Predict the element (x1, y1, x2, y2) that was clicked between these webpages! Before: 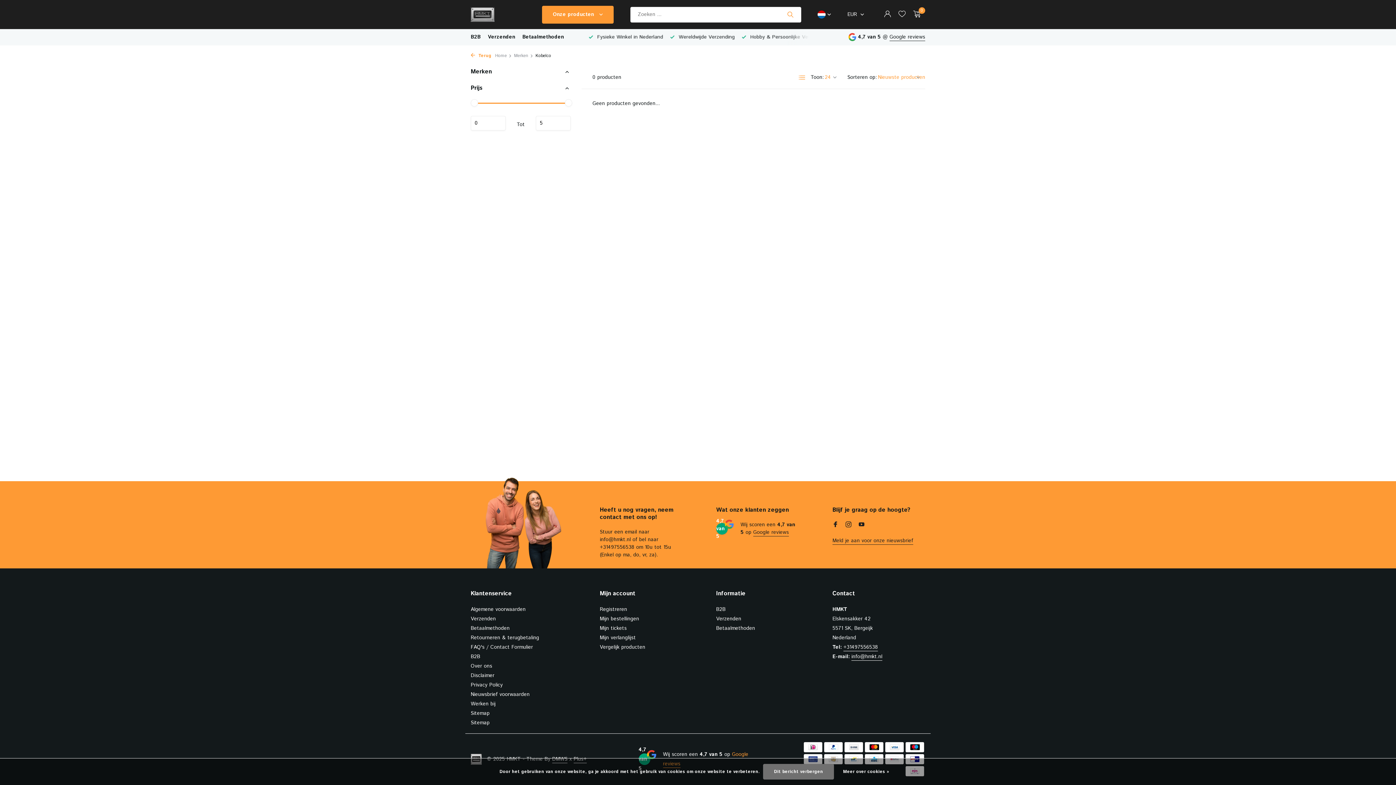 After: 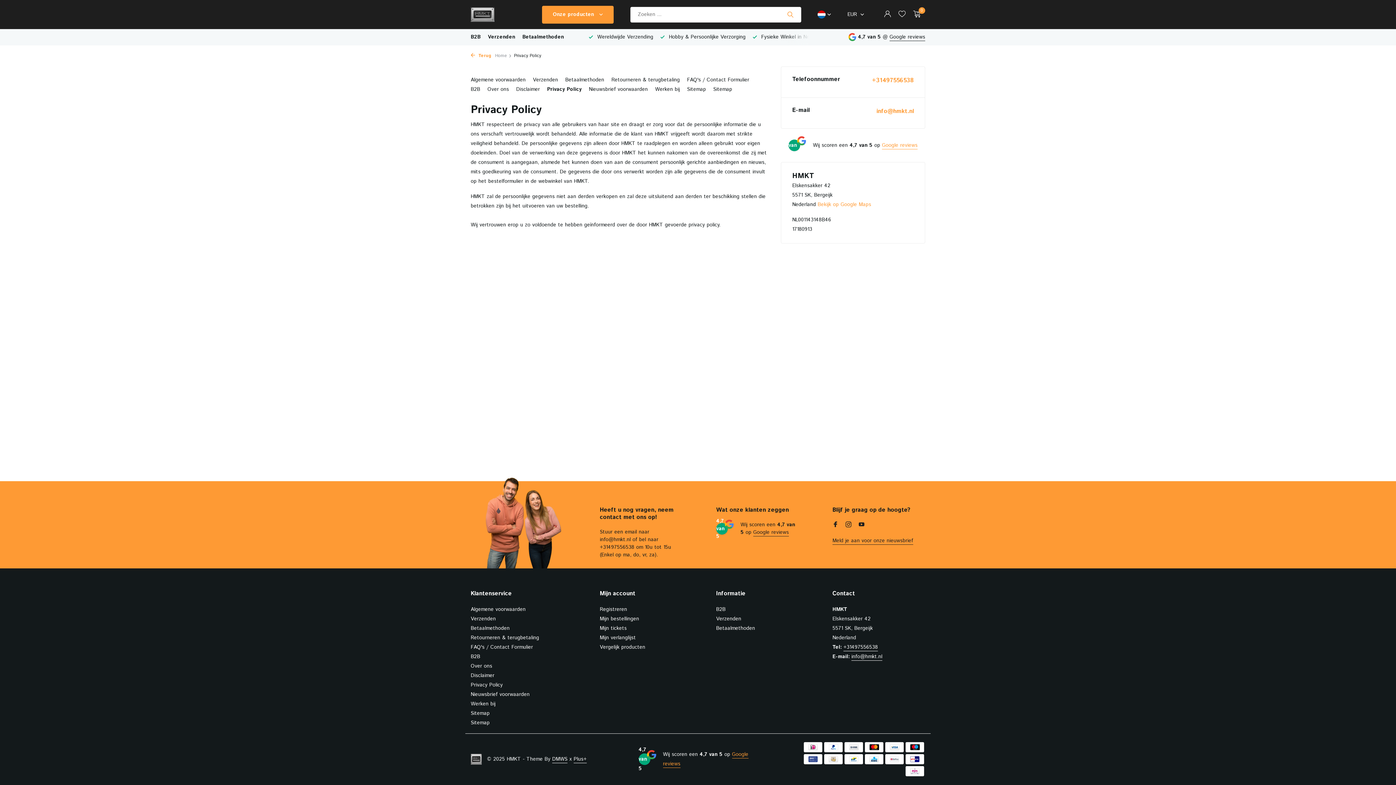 Action: label: Meer over cookies » bbox: (836, 769, 896, 775)